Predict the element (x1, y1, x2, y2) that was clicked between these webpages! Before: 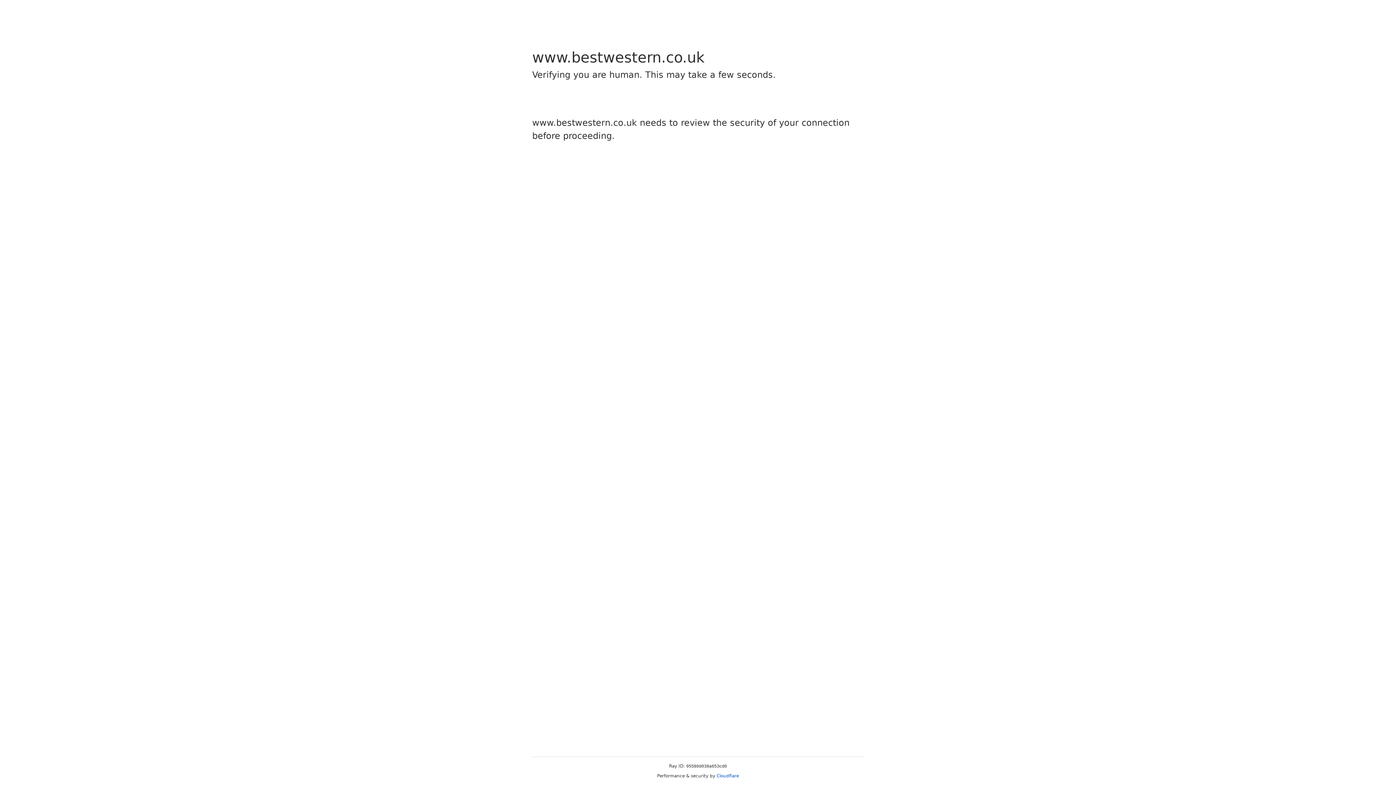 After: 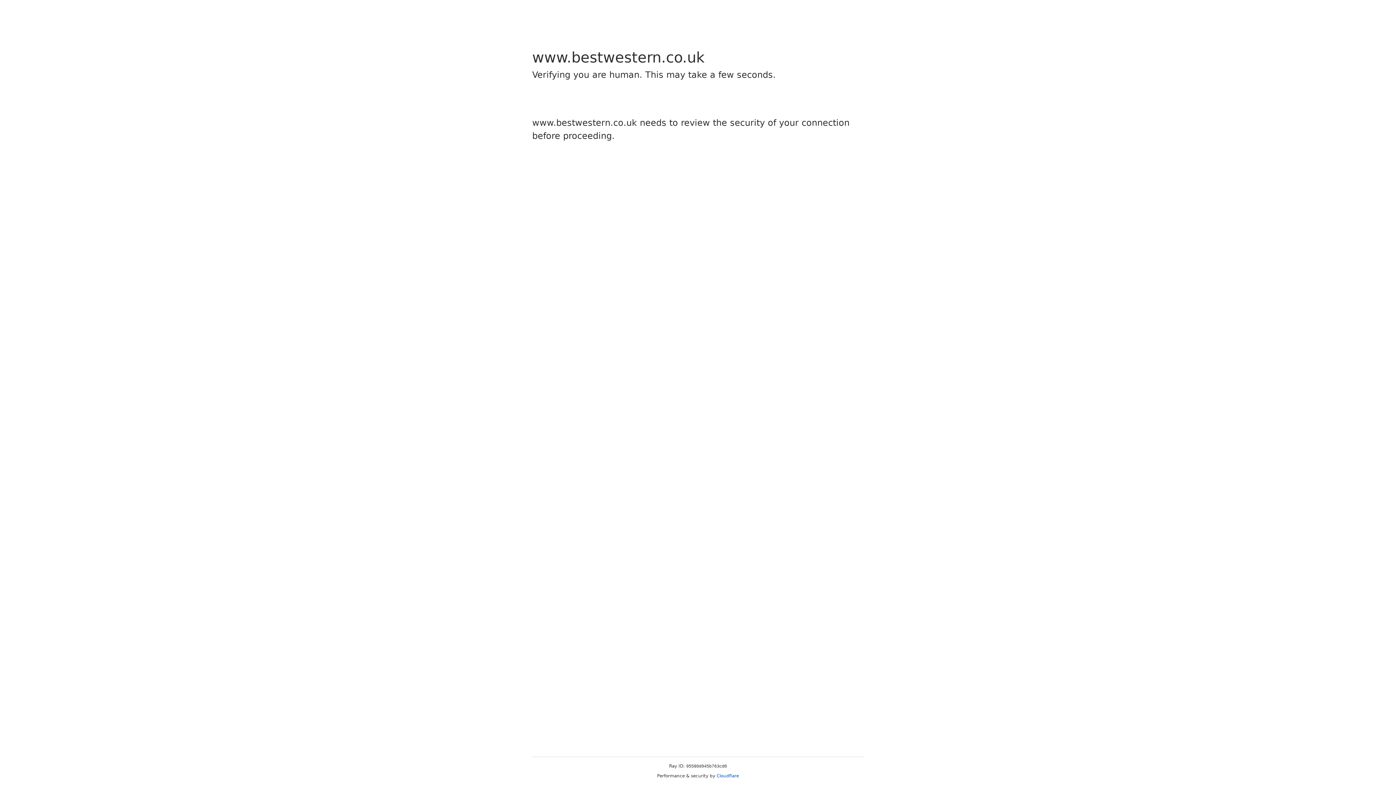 Action: label: Cloudflare bbox: (716, 773, 739, 778)